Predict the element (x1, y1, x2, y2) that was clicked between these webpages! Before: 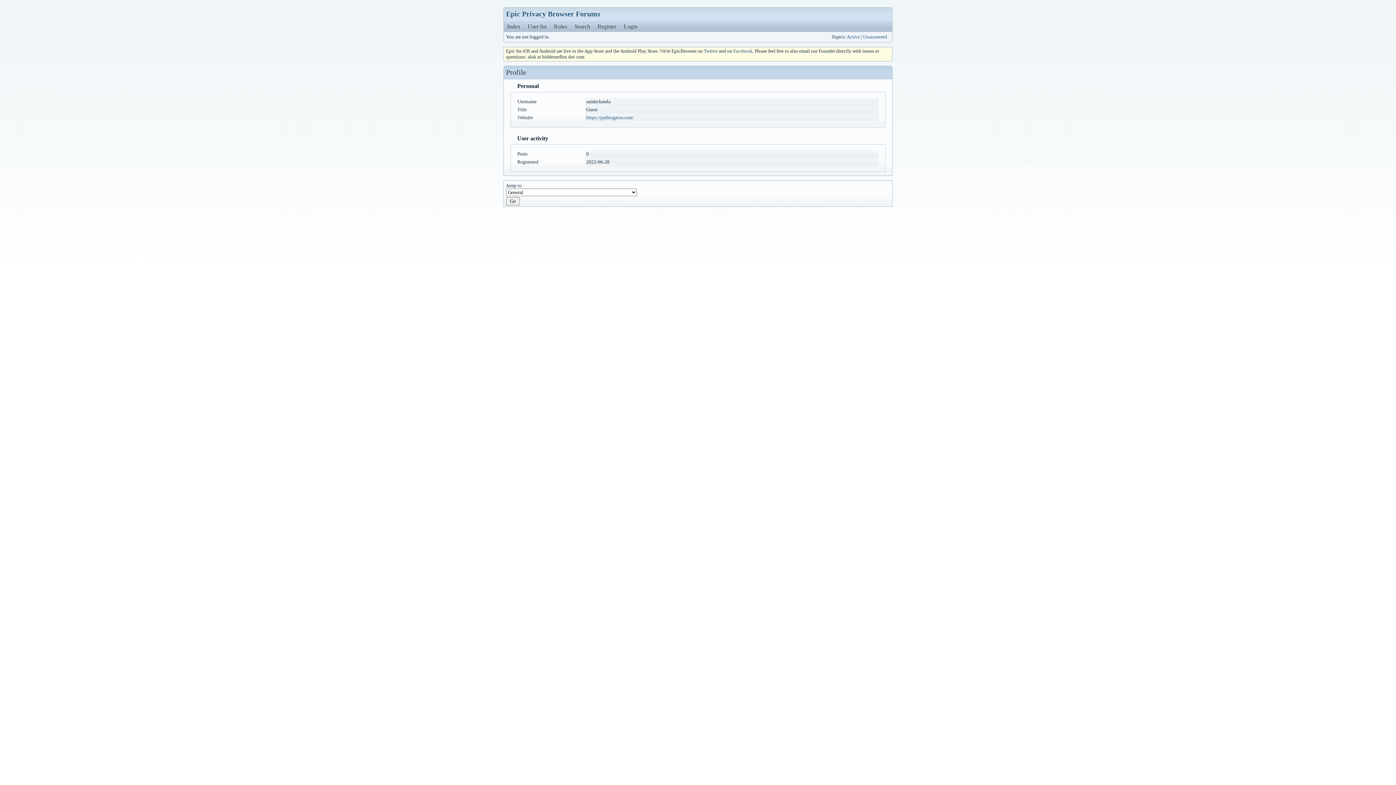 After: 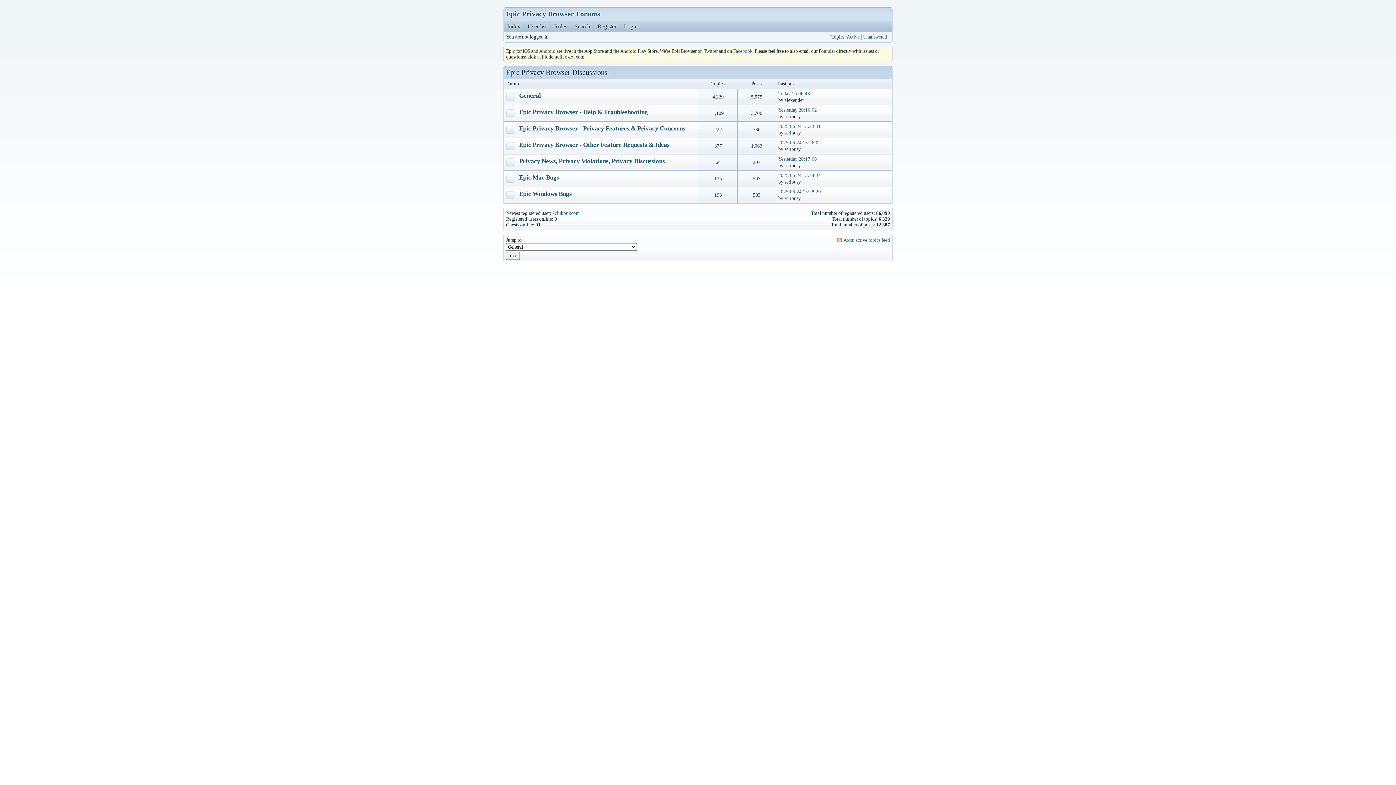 Action: bbox: (506, 22, 521, 30) label: Index